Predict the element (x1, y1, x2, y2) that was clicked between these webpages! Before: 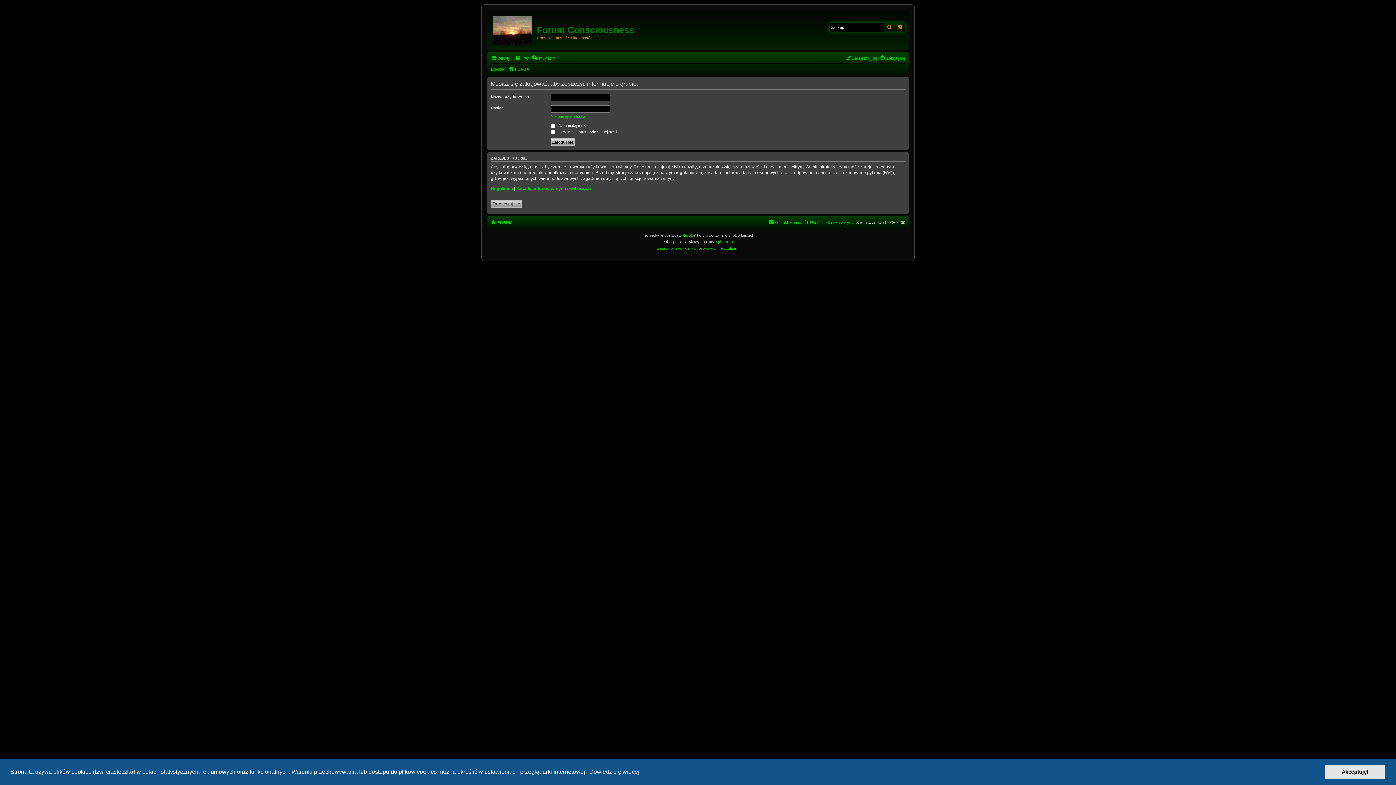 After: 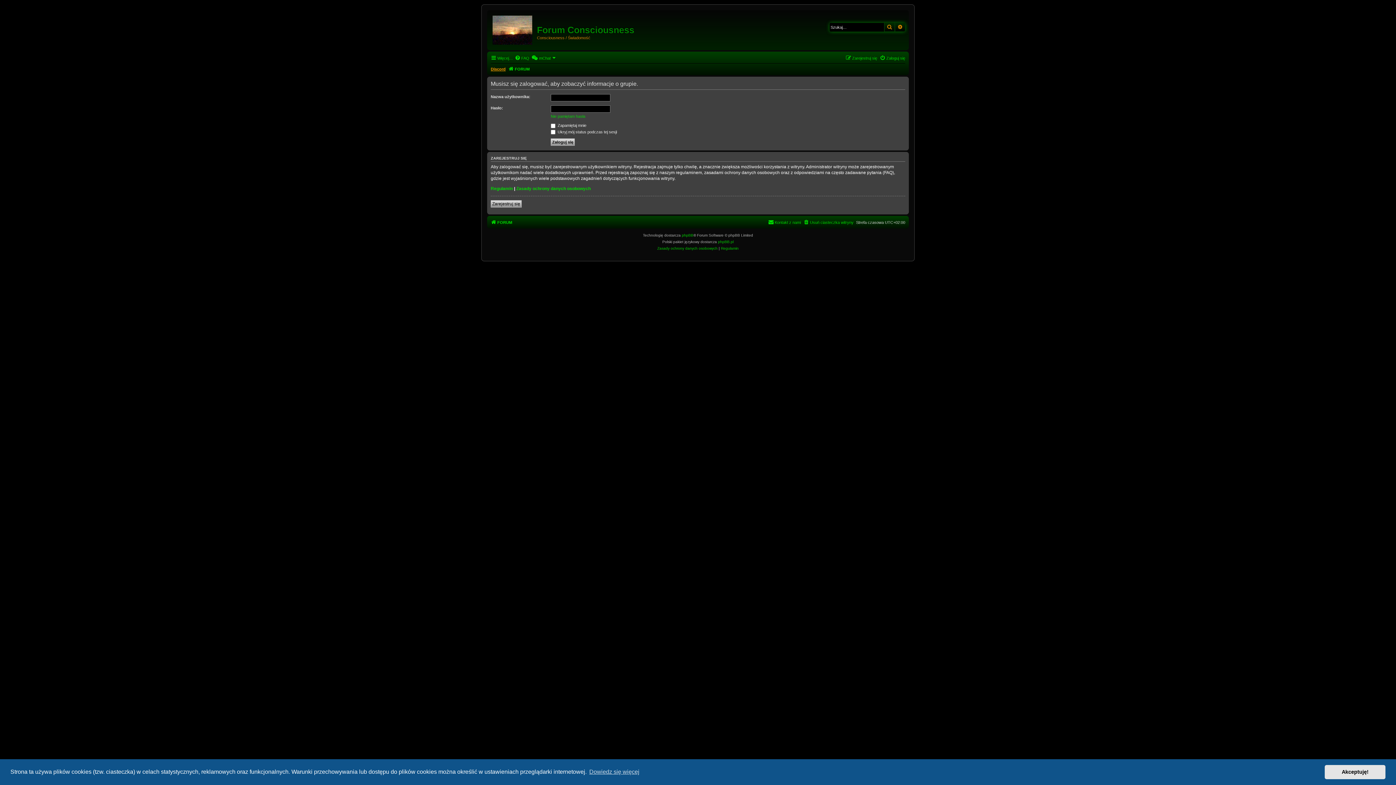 Action: bbox: (490, 64, 505, 73) label: Discord